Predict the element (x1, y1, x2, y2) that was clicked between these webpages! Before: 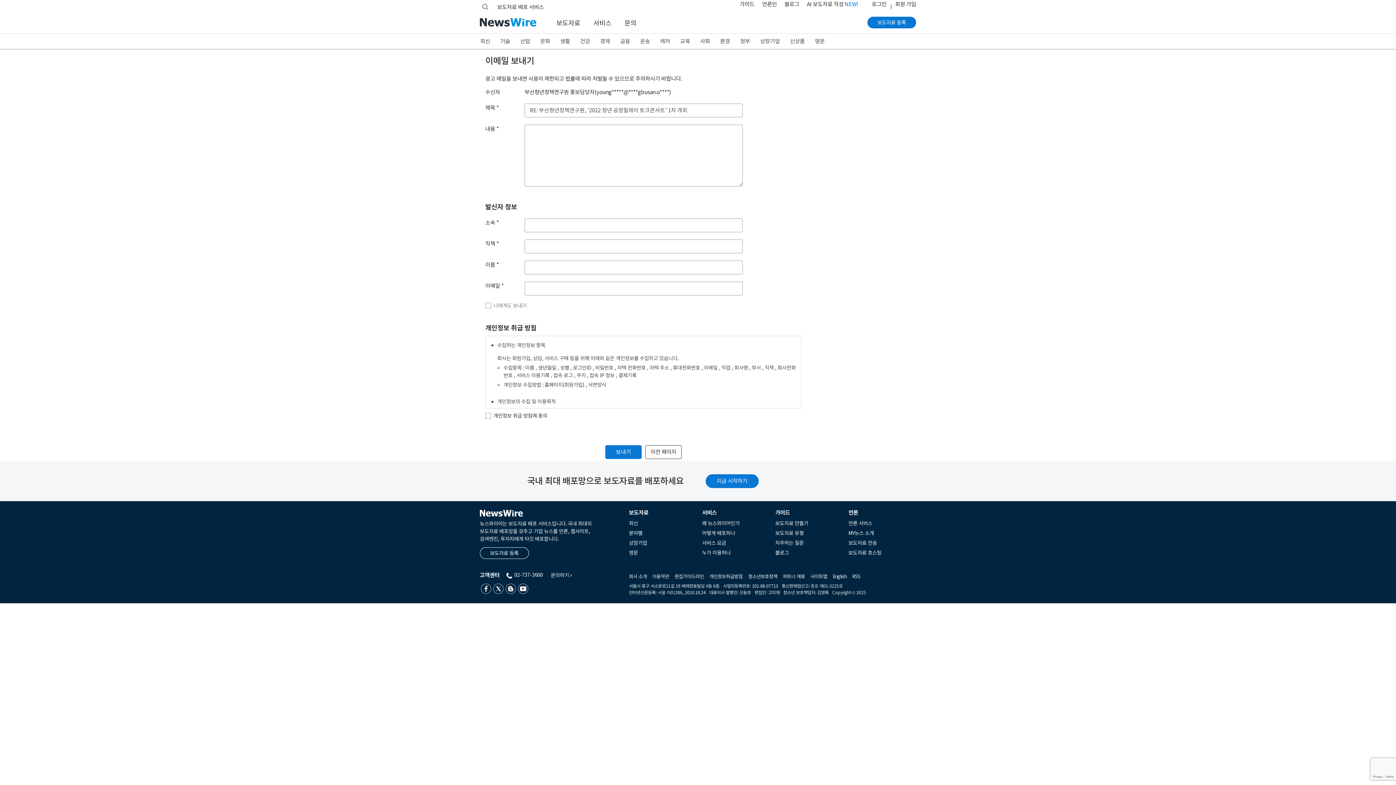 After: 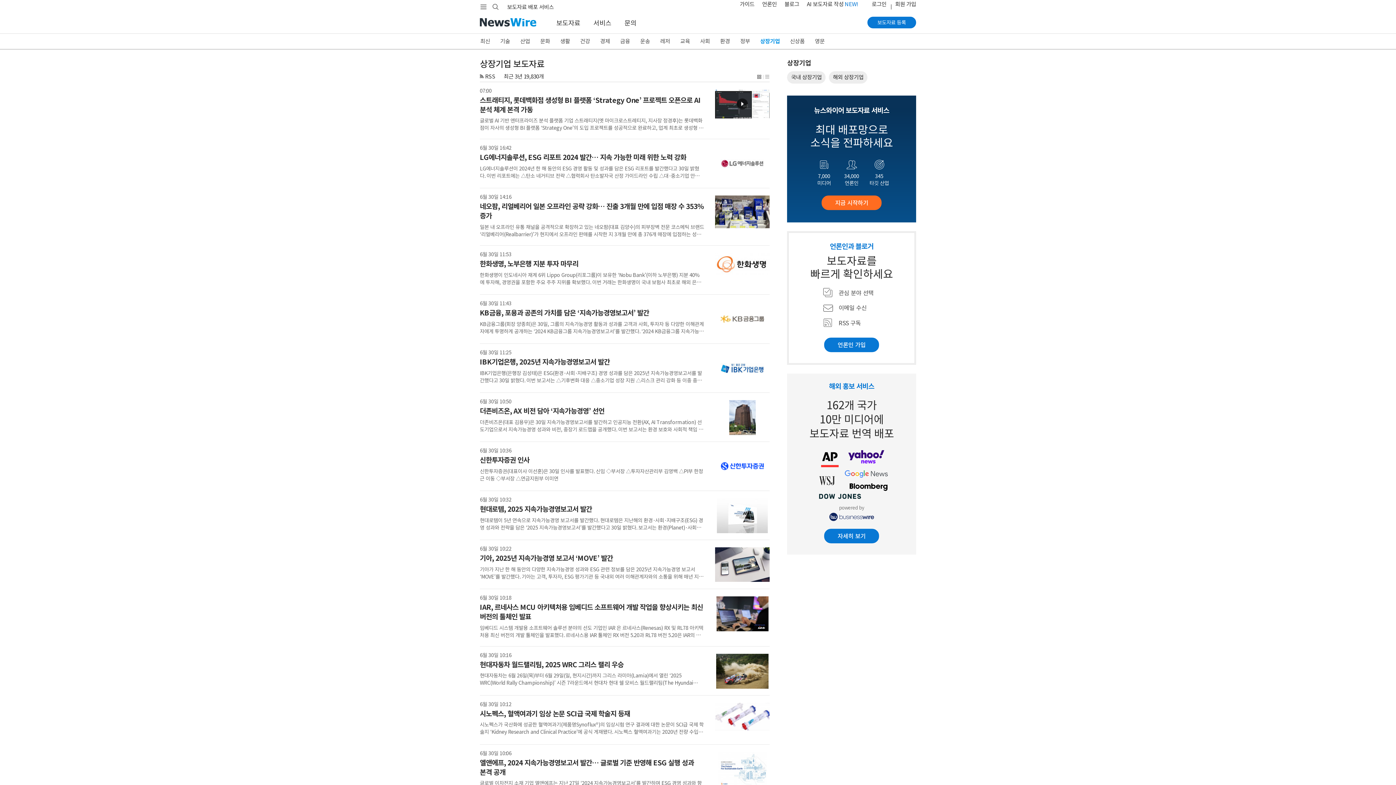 Action: label: 상장기업 bbox: (755, 33, 785, 49)